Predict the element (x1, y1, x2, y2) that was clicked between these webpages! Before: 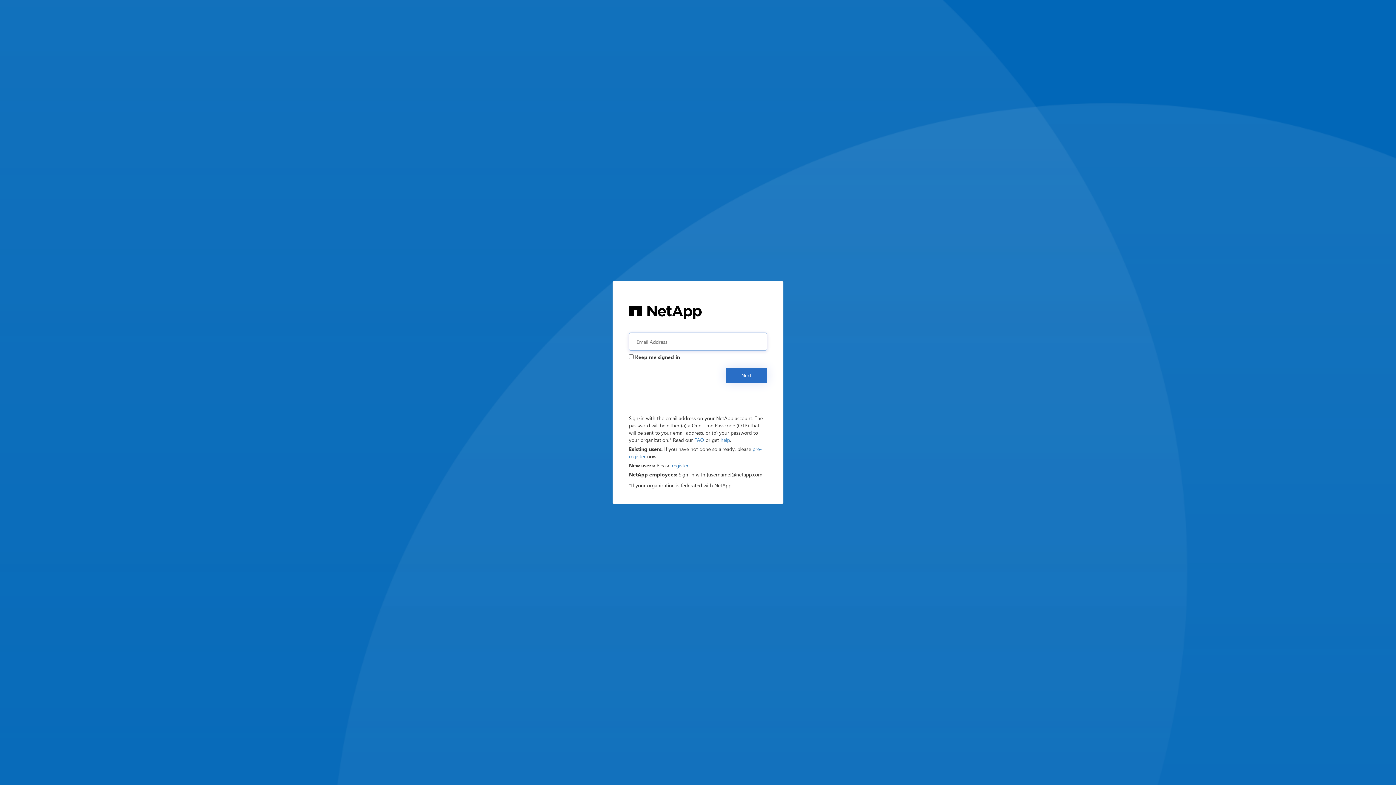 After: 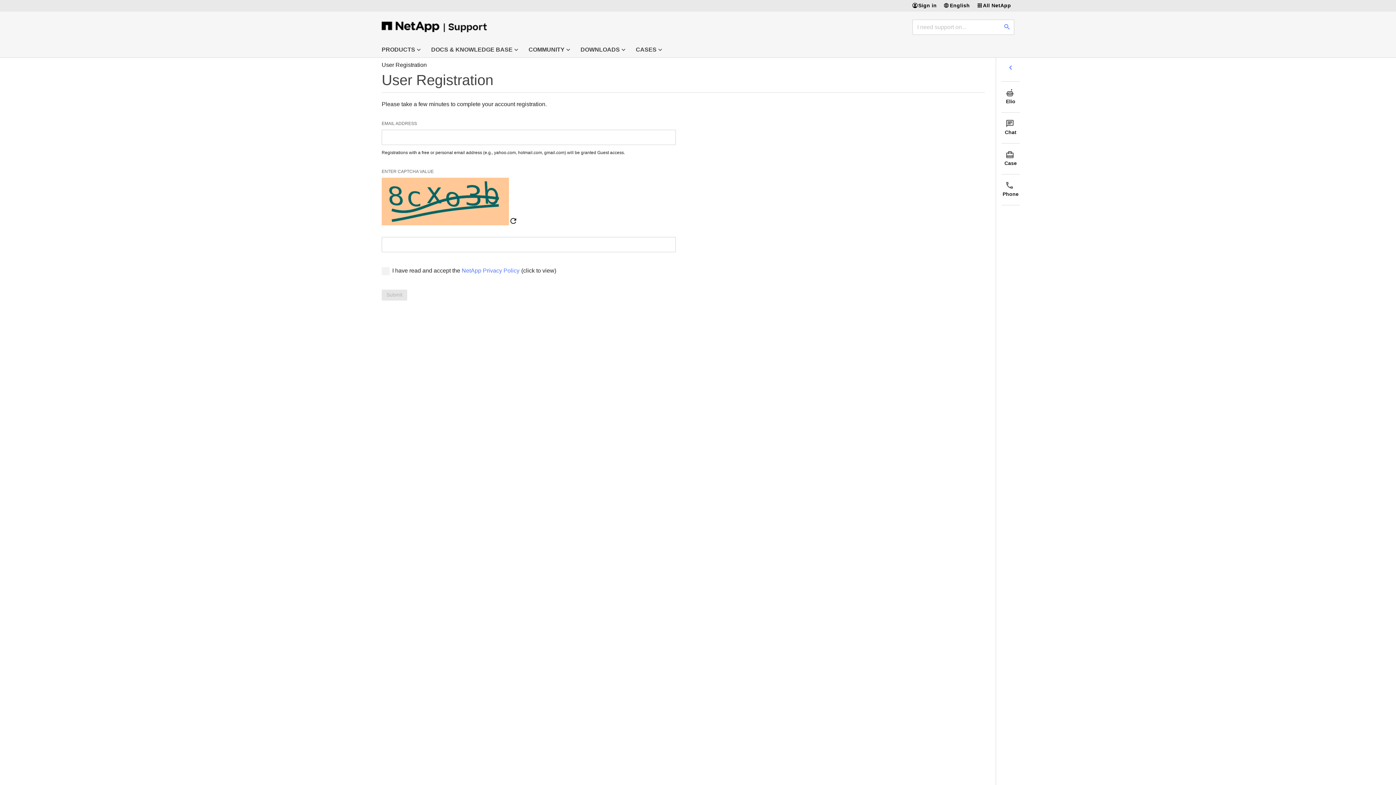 Action: bbox: (672, 462, 688, 469) label: register